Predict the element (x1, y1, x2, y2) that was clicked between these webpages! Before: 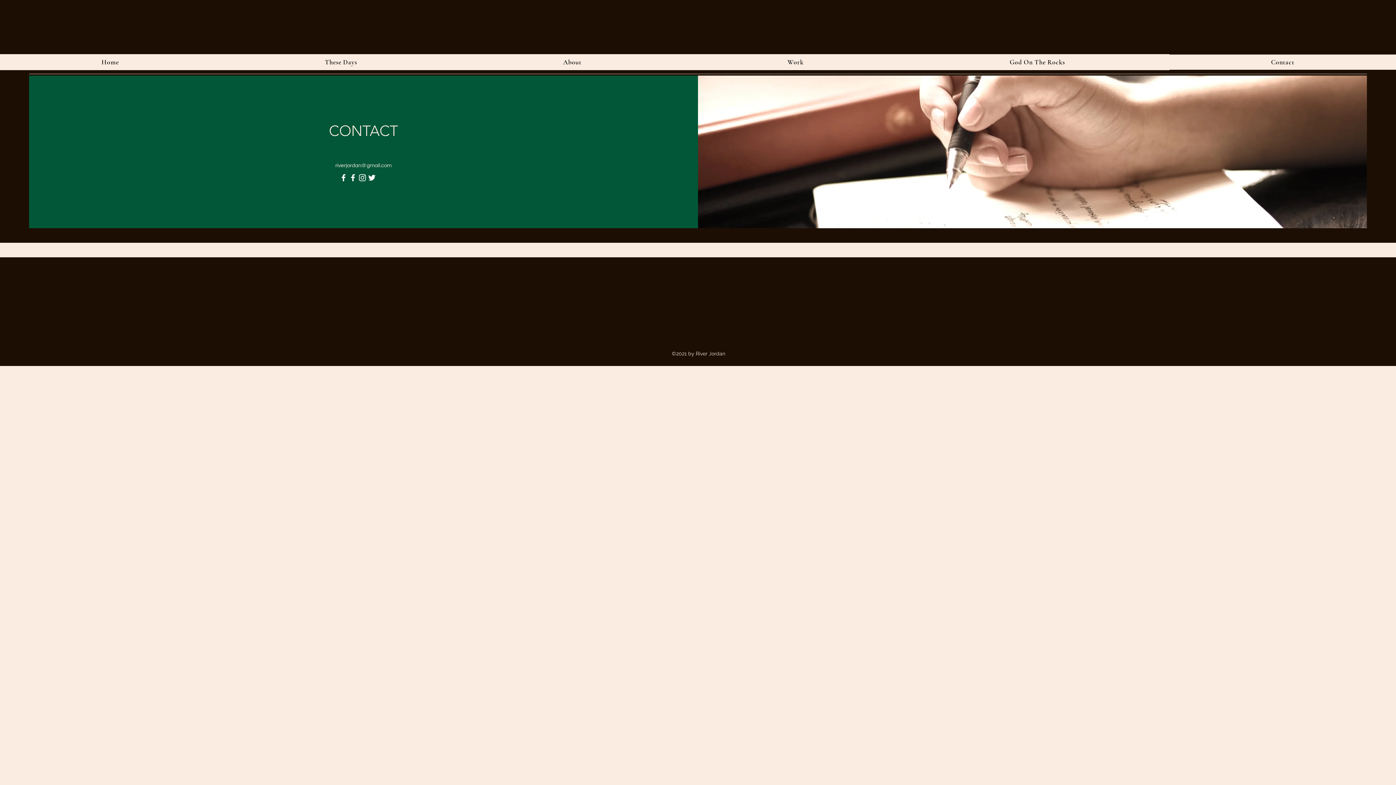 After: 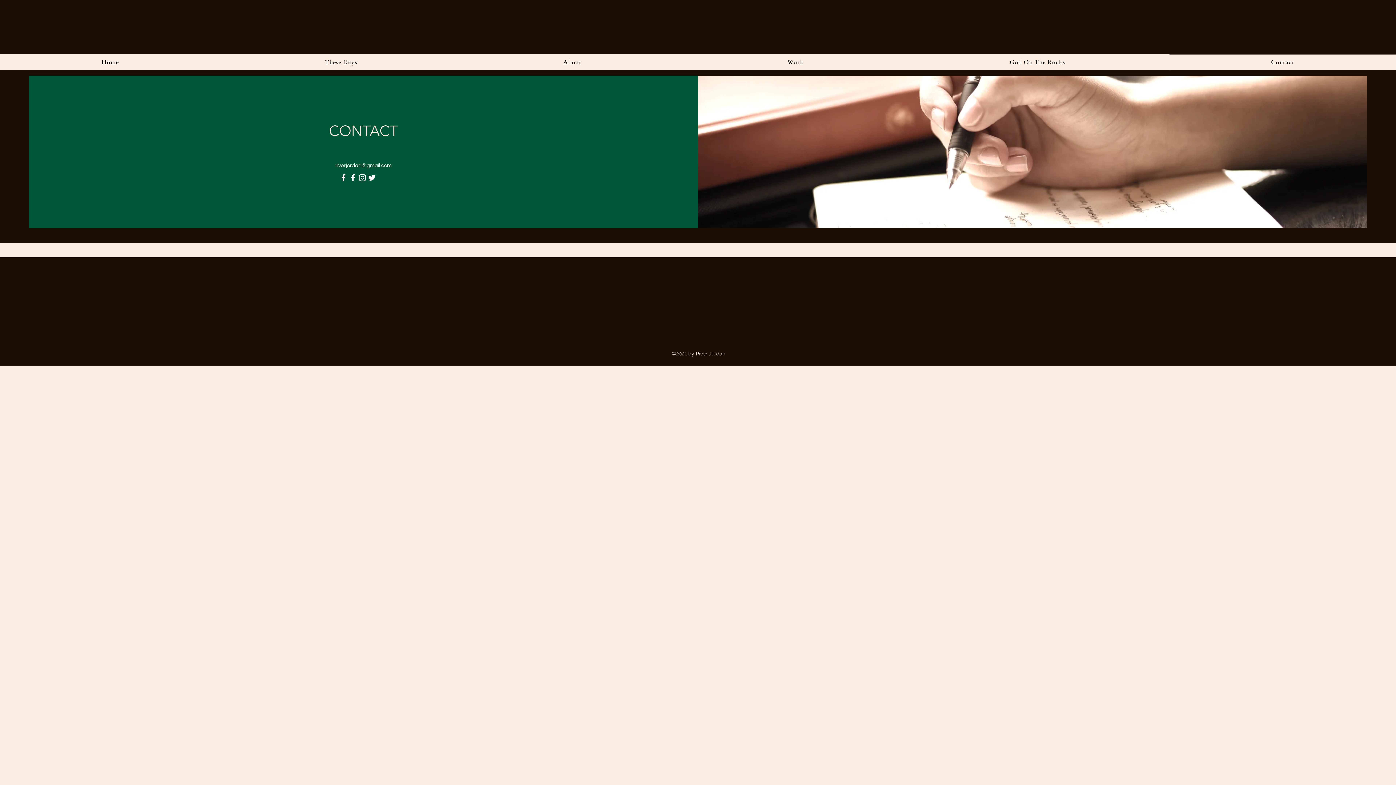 Action: bbox: (348, 173, 357, 182) label: Facebook